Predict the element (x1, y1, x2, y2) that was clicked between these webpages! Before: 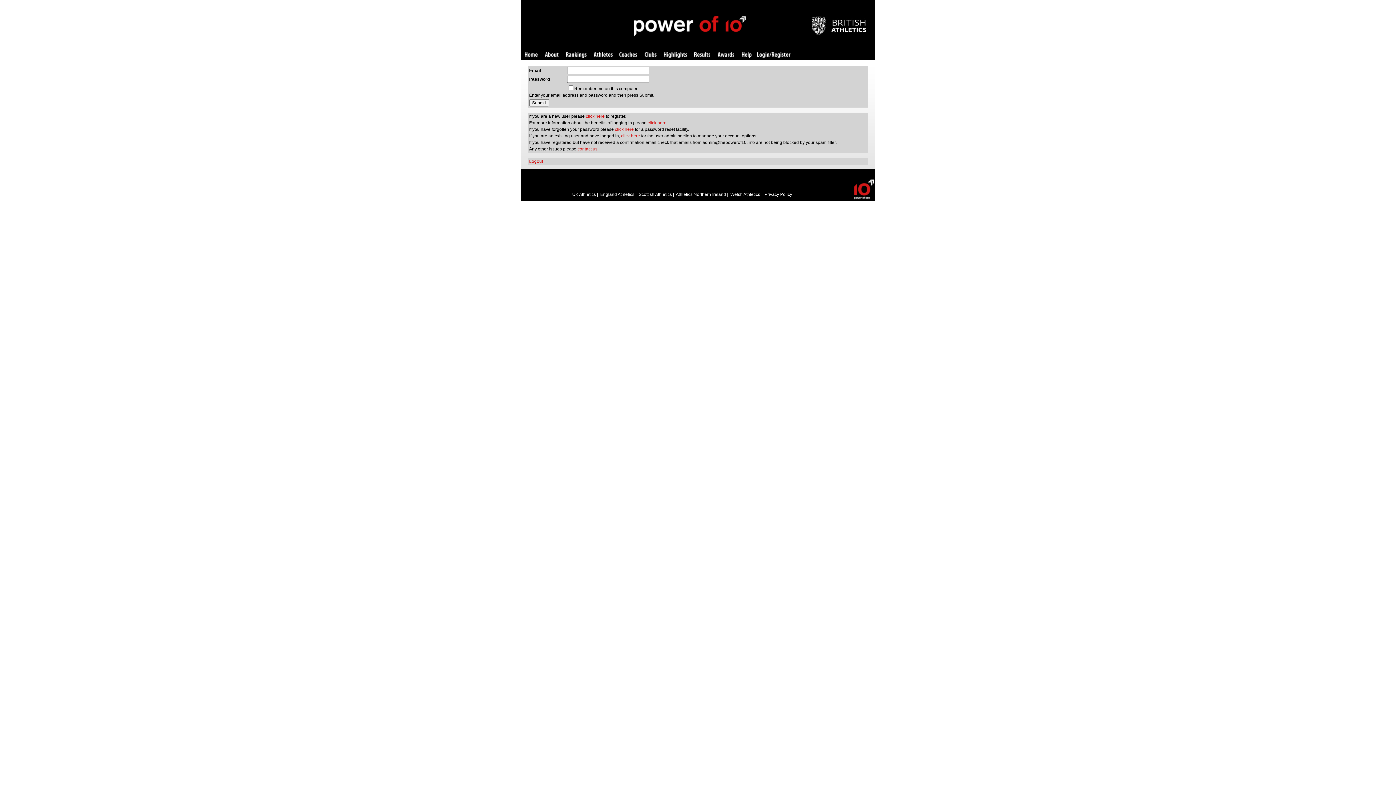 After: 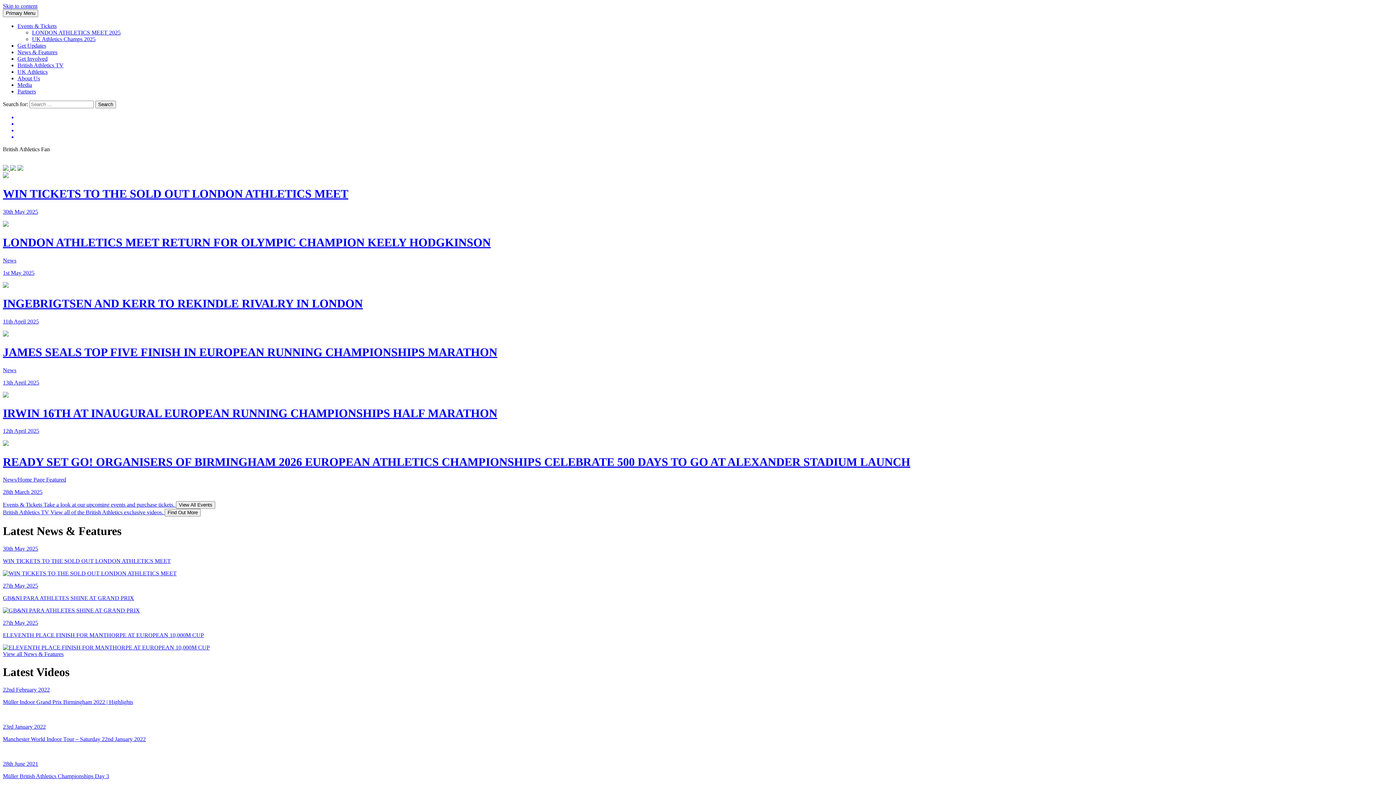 Action: bbox: (811, 30, 866, 36)